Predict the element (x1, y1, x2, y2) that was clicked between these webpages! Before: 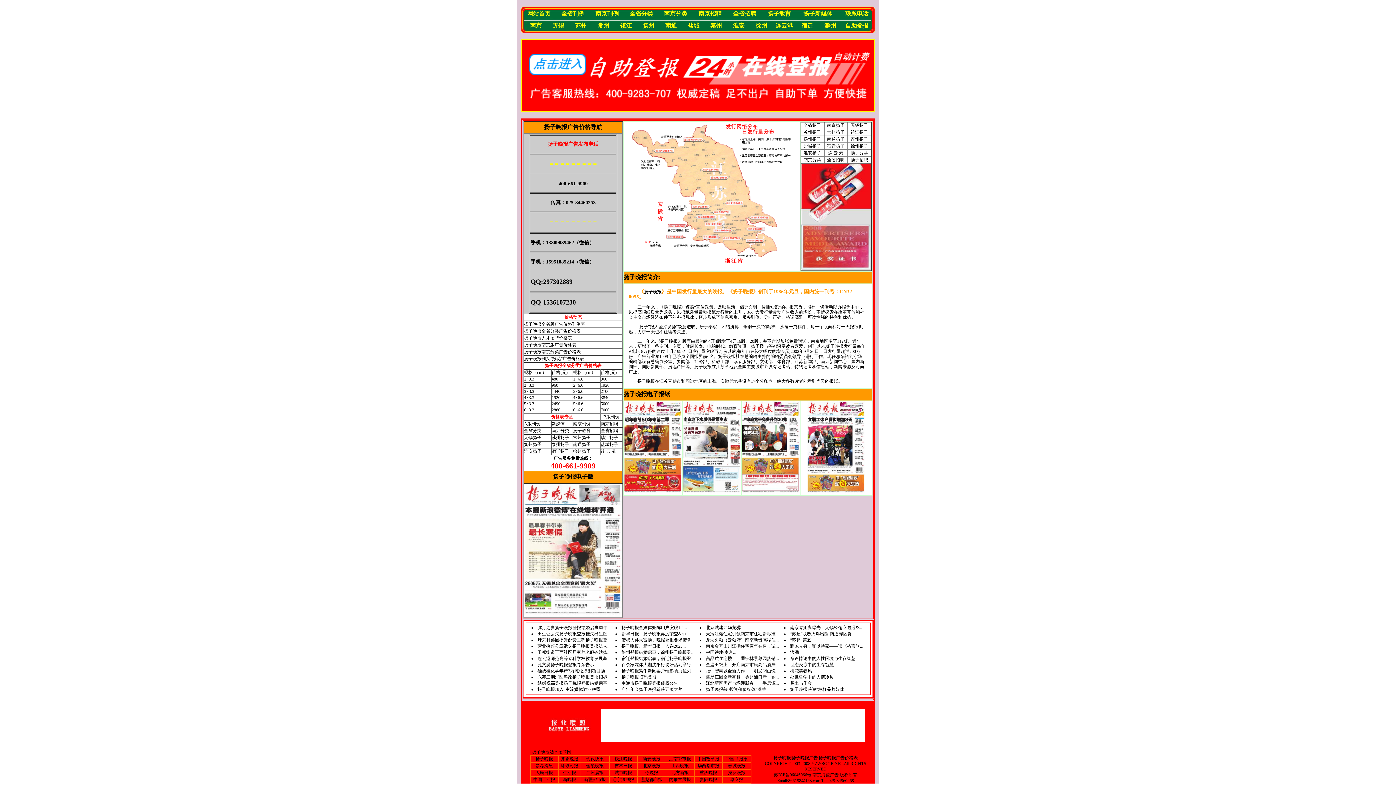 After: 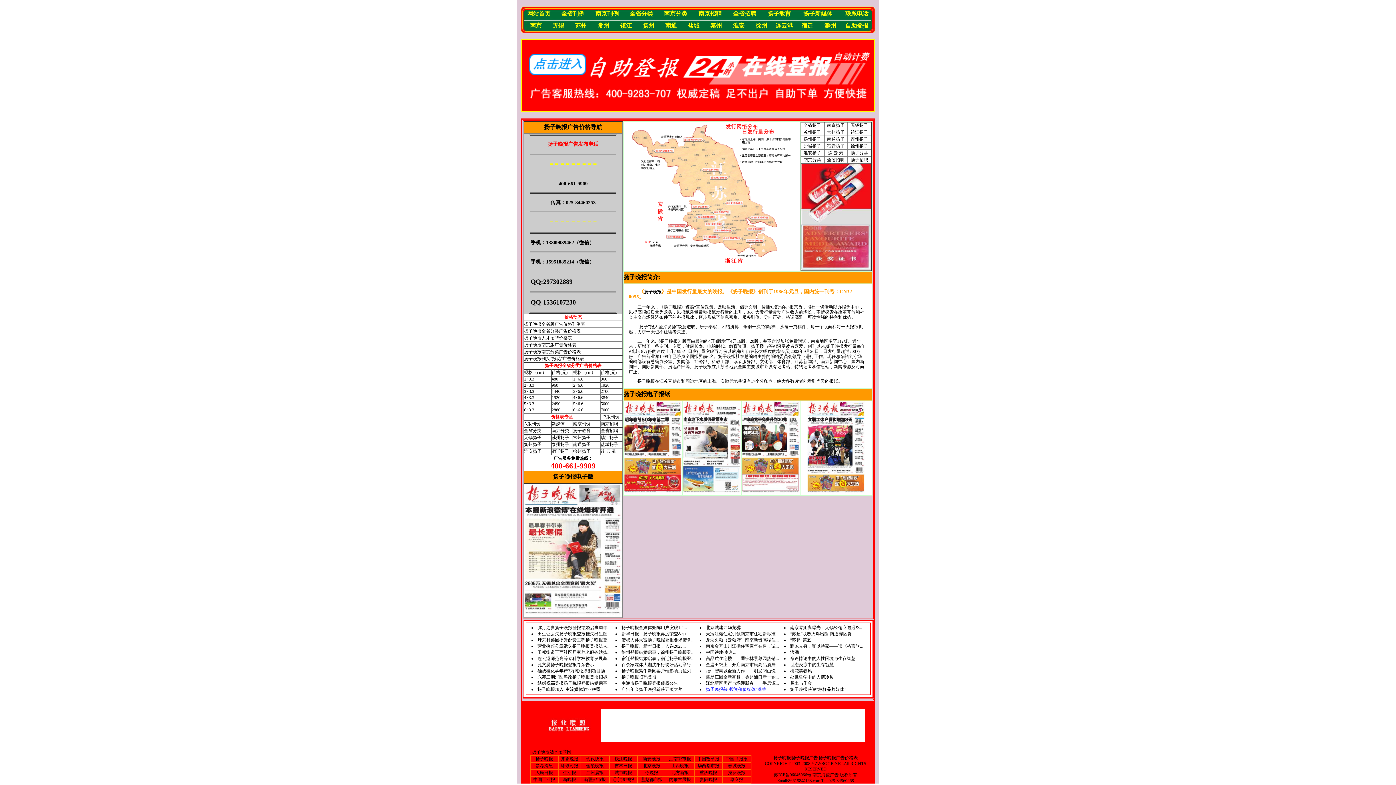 Action: bbox: (706, 687, 766, 692) label: 扬子晚报获“投资价值媒体”殊荣